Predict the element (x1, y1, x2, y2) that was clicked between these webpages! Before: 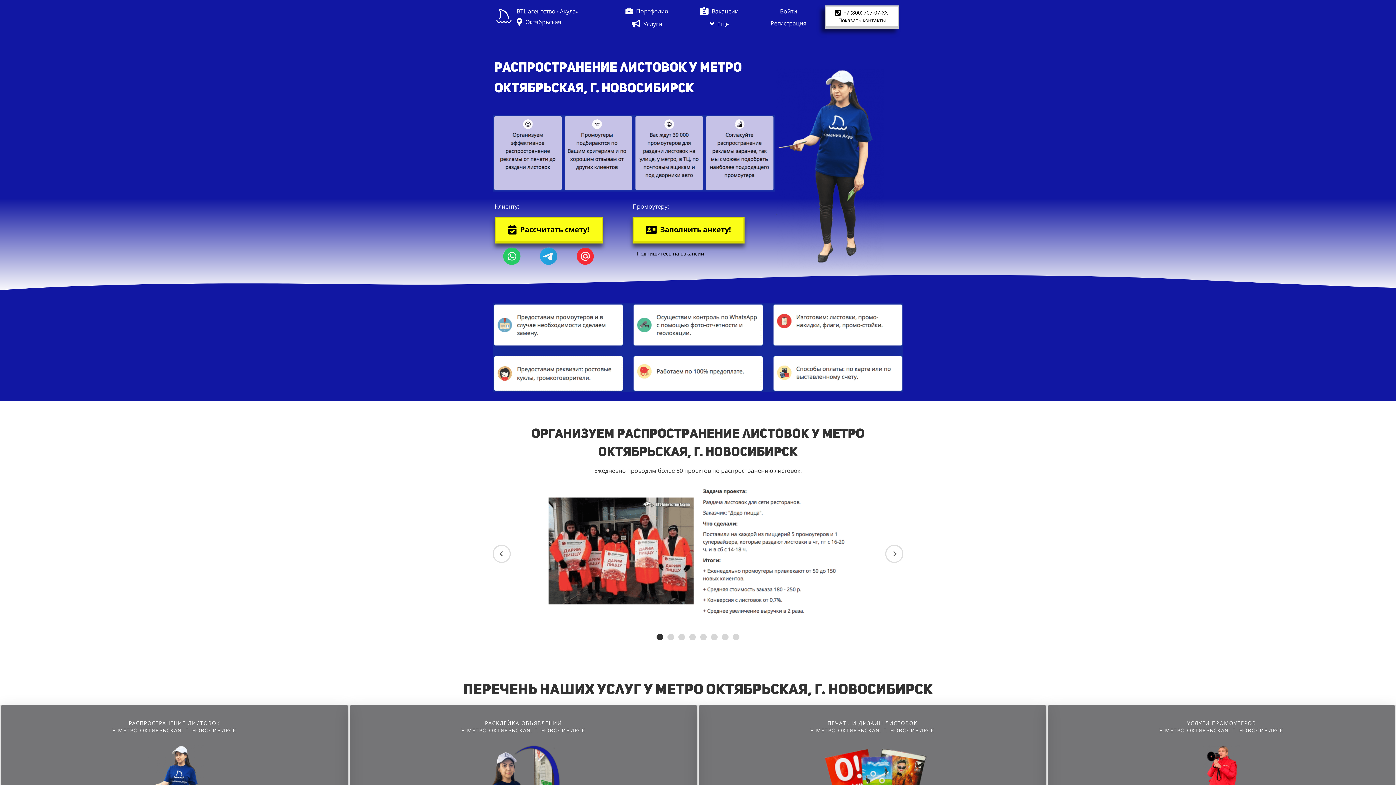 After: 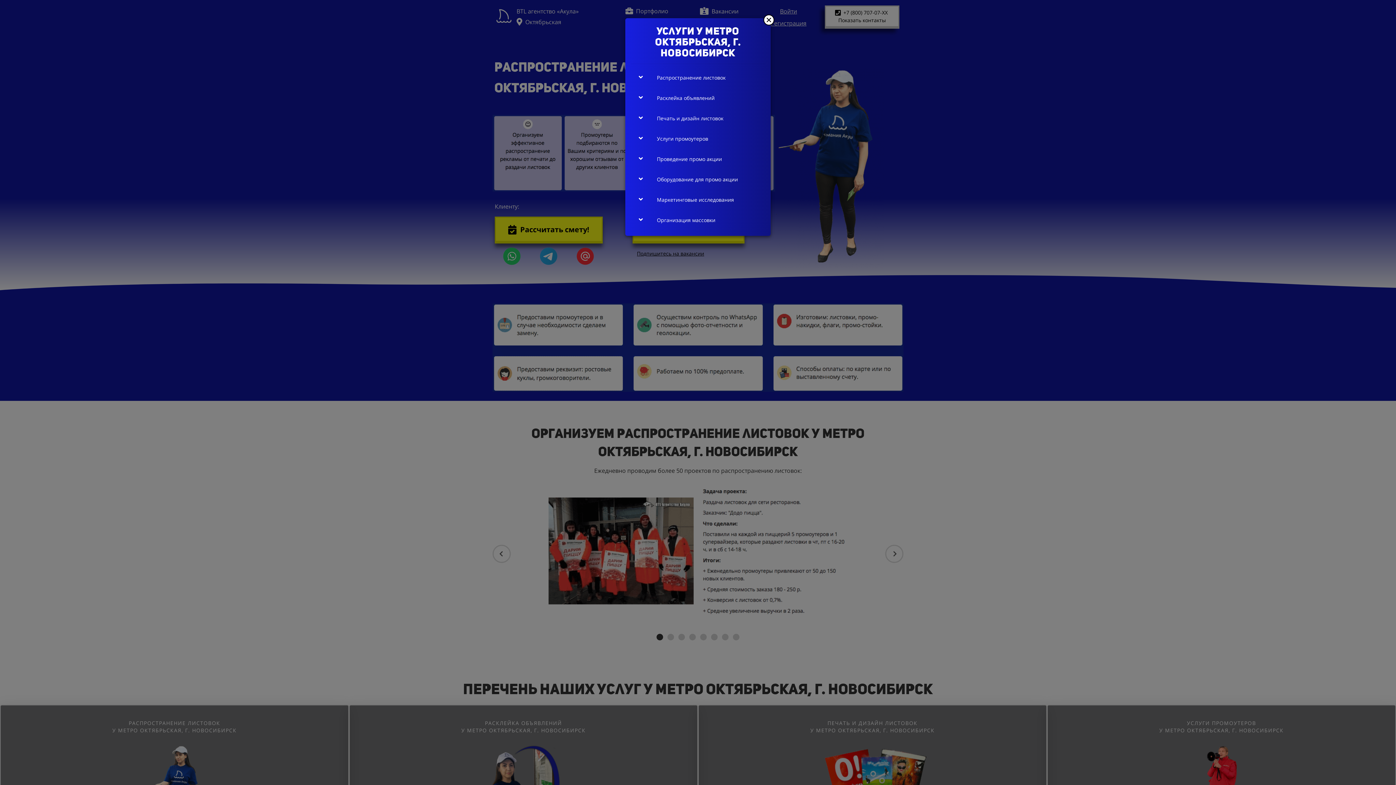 Action: label: Услуги bbox: (631, 19, 662, 27)